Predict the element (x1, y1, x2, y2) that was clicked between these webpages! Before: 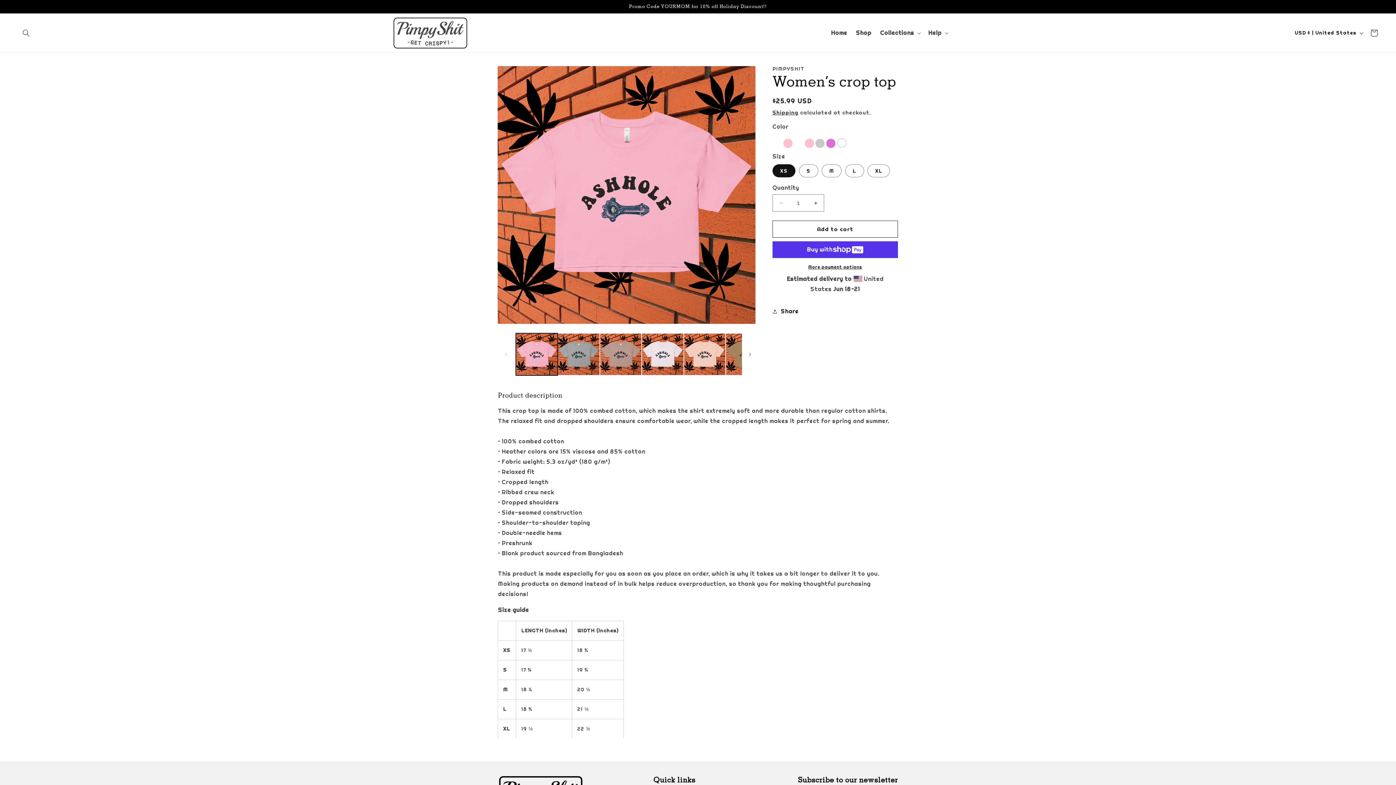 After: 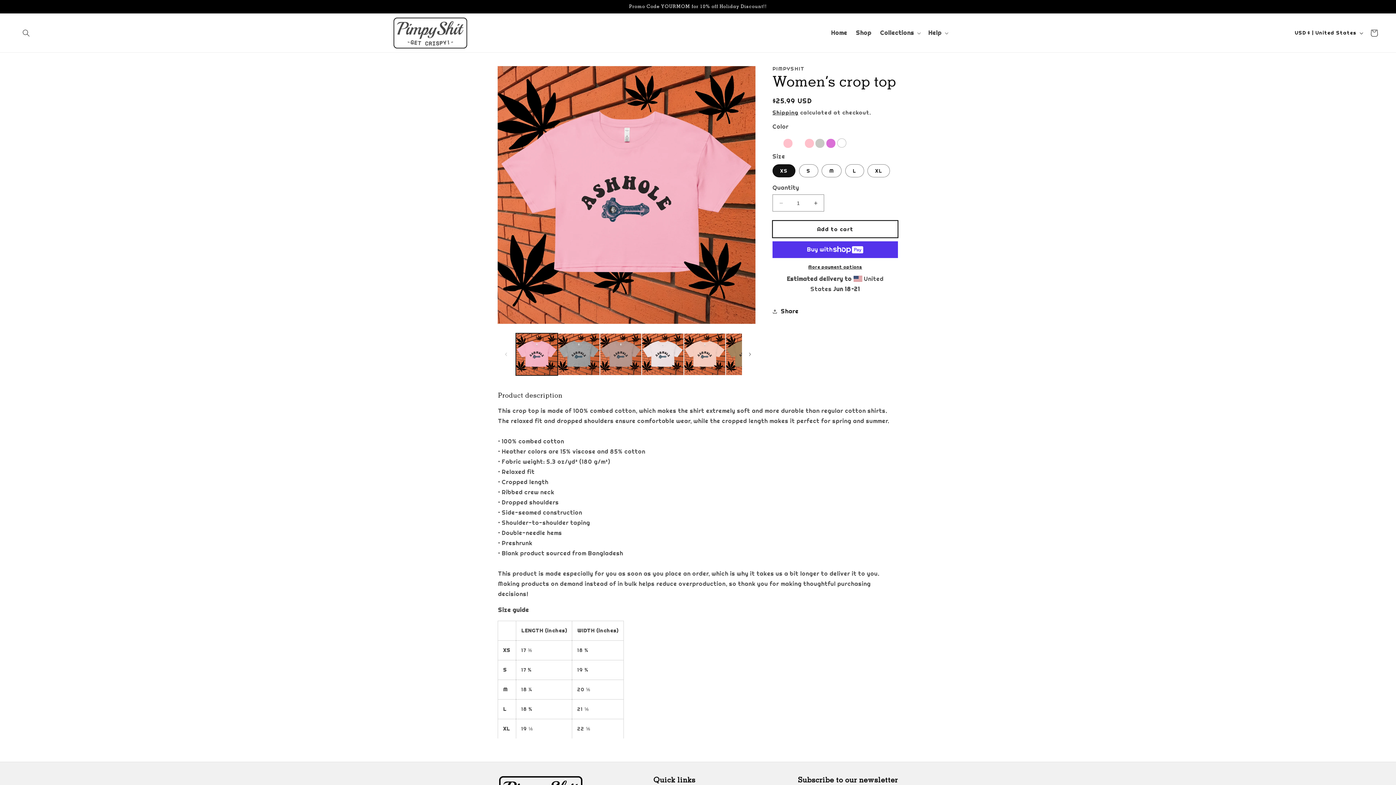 Action: bbox: (772, 220, 898, 237) label: Add to cart